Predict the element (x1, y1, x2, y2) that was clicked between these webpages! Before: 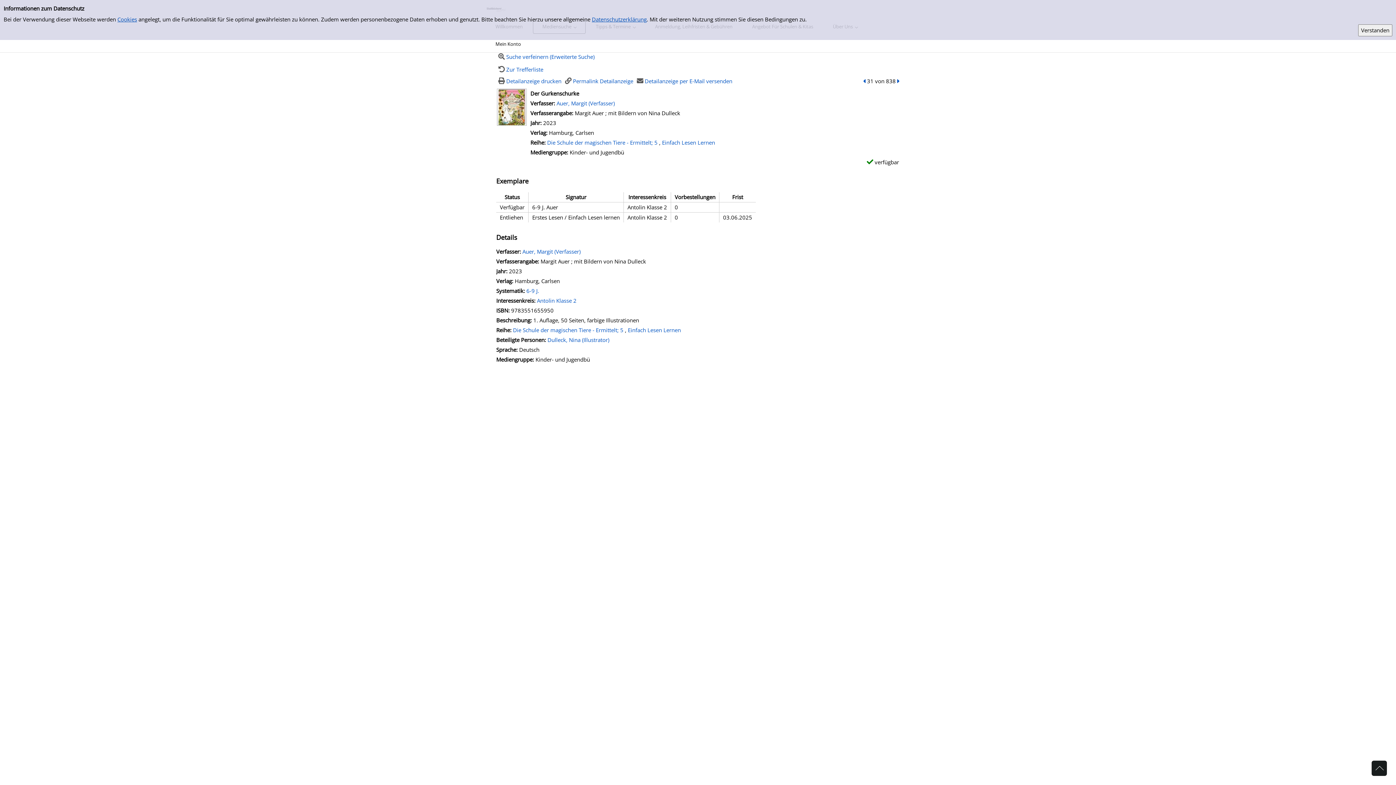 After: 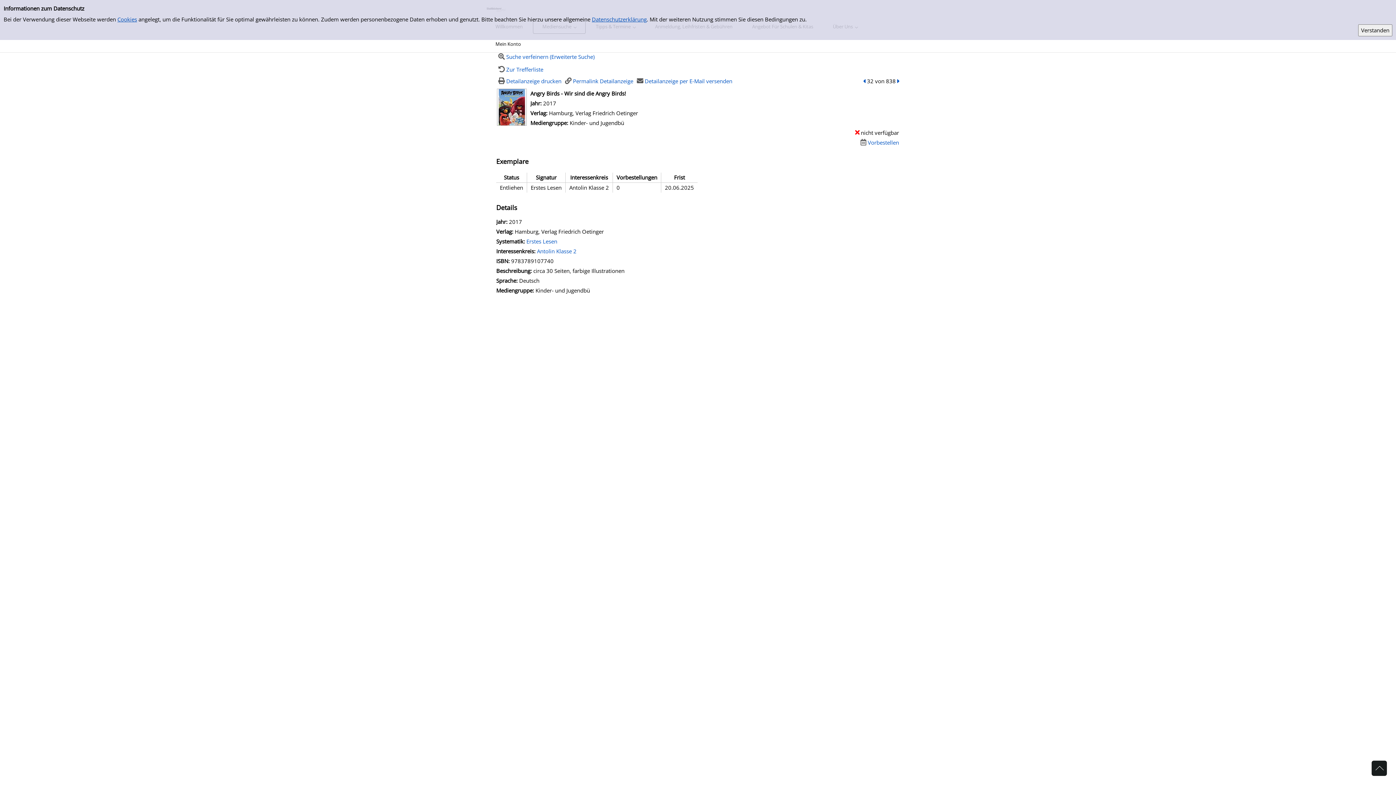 Action: label: zum nächsten Treffer blättern bbox: (897, 77, 900, 84)